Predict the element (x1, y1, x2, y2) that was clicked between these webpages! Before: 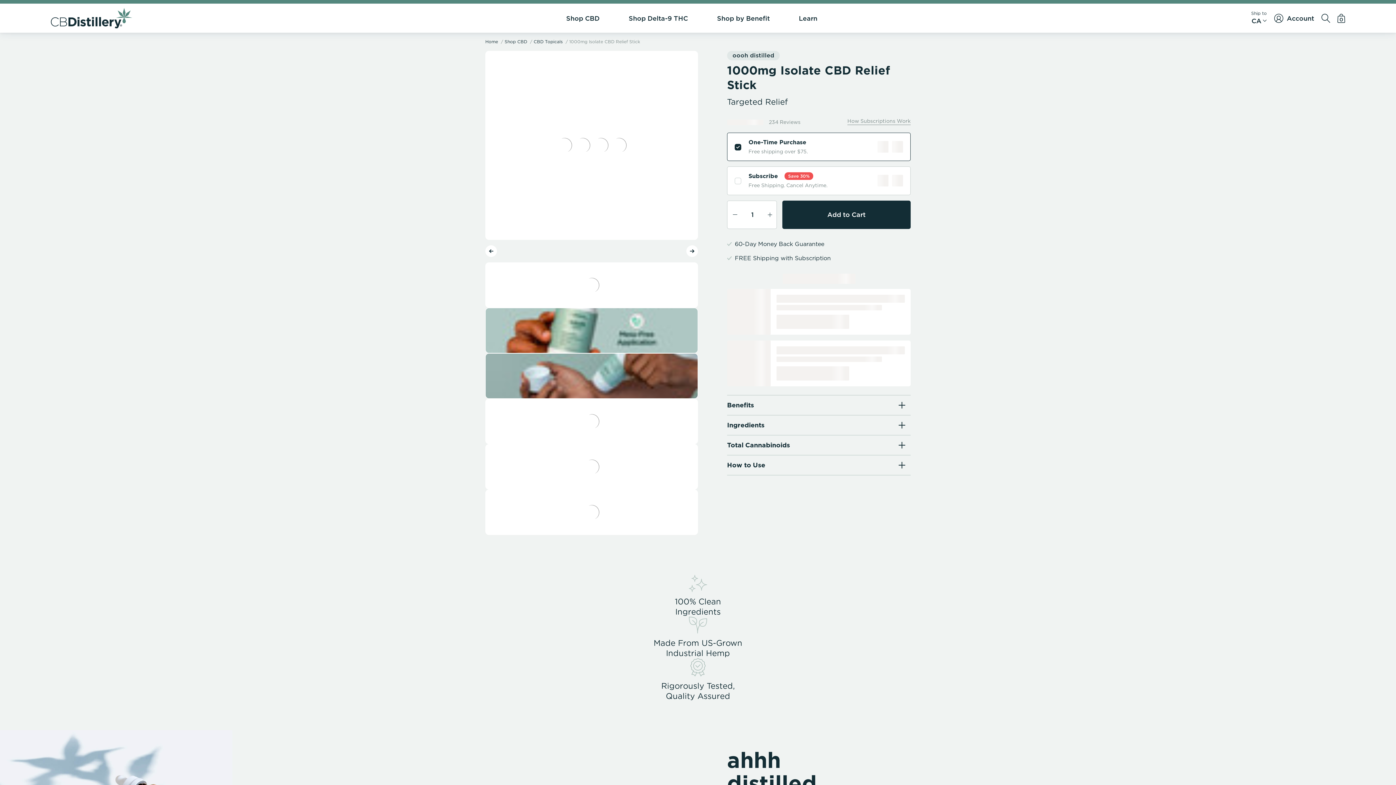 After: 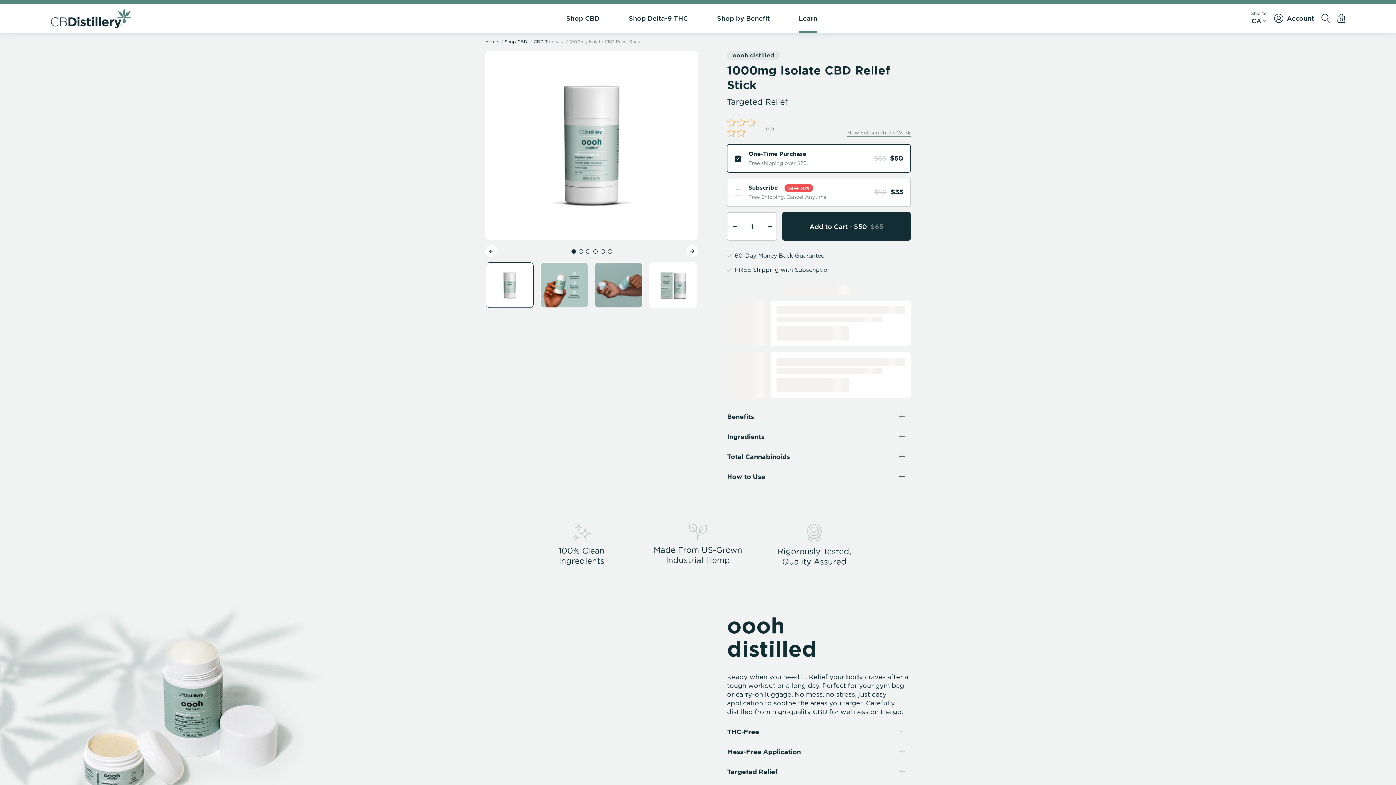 Action: label: Learn bbox: (799, 3, 817, 32)